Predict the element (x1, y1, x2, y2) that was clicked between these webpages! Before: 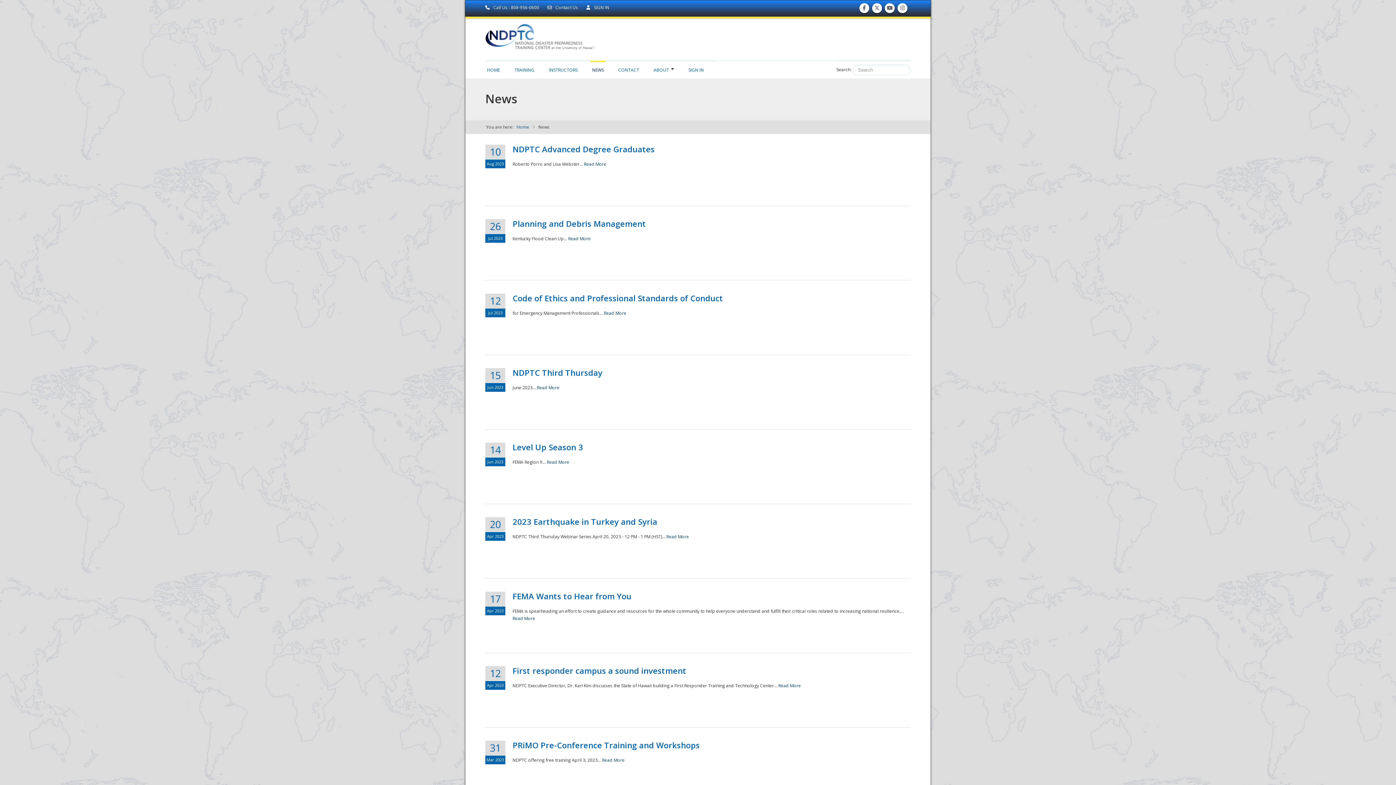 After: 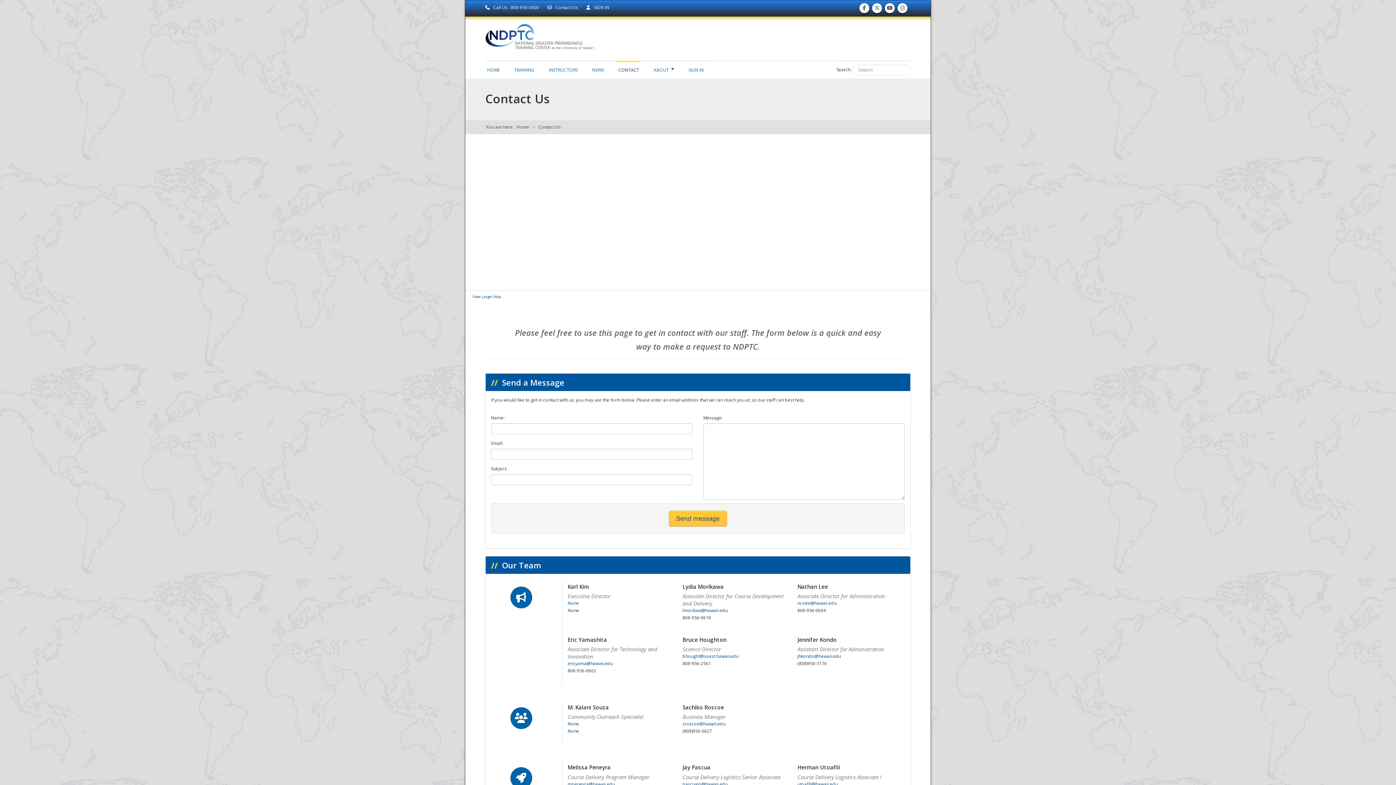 Action: label: CONTACT bbox: (616, 60, 641, 75)